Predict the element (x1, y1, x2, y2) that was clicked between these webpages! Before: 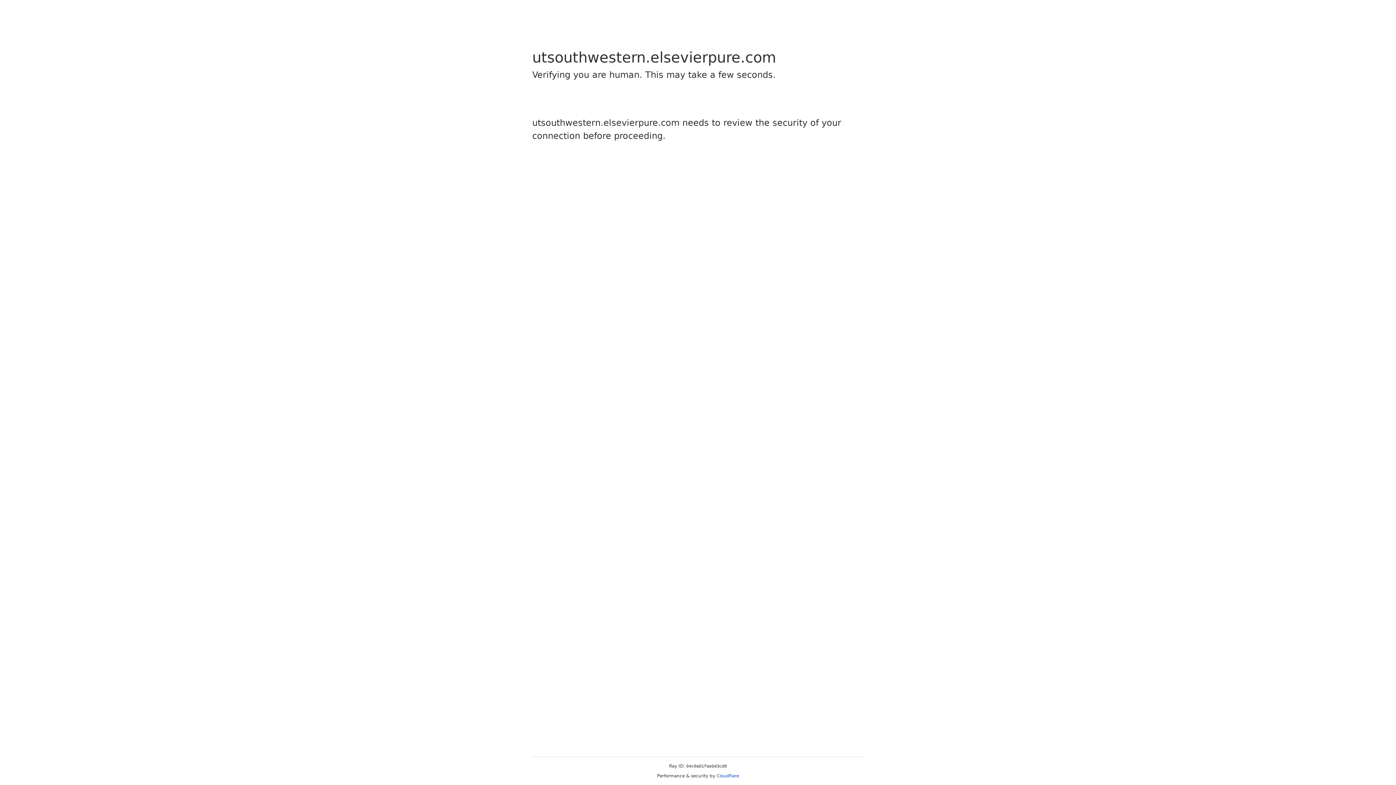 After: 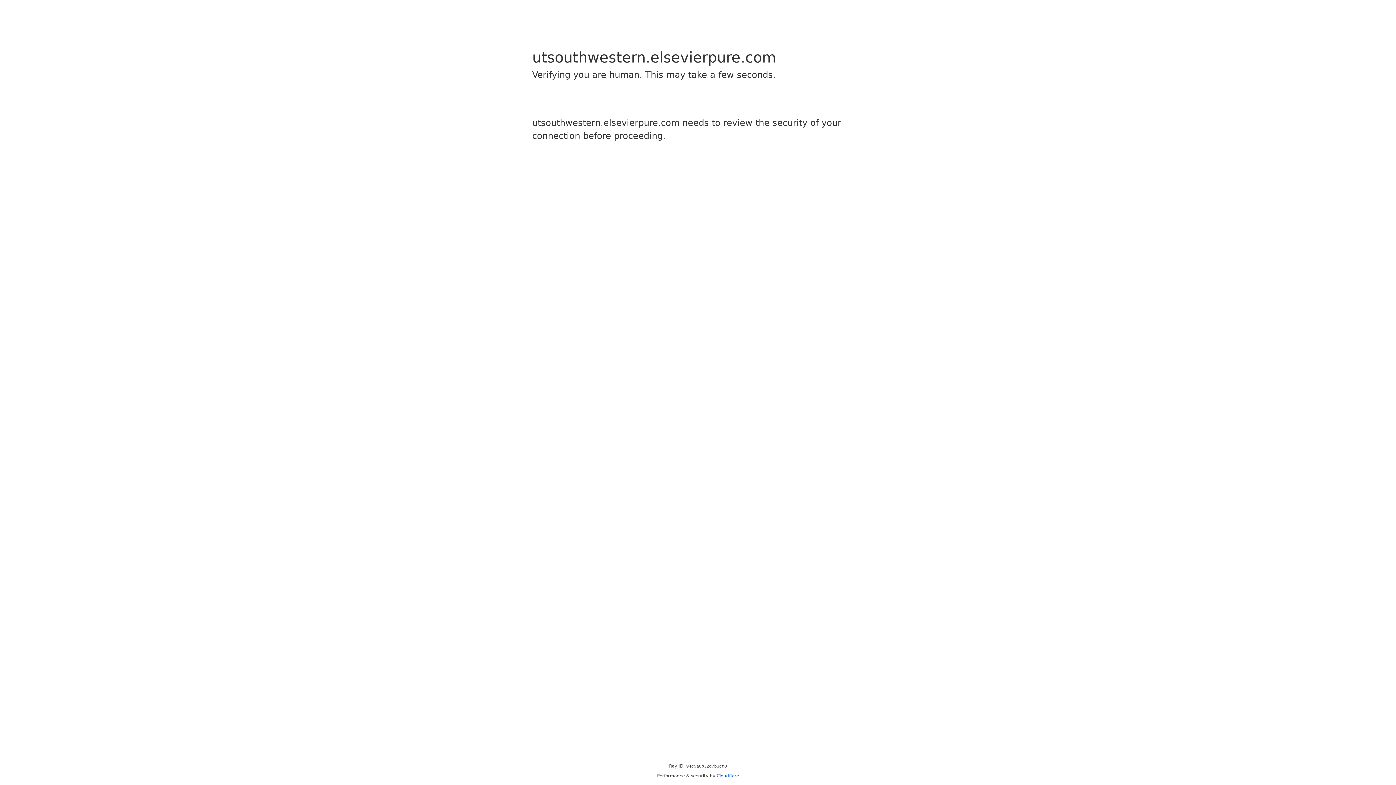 Action: bbox: (716, 773, 739, 778) label: Cloudflare